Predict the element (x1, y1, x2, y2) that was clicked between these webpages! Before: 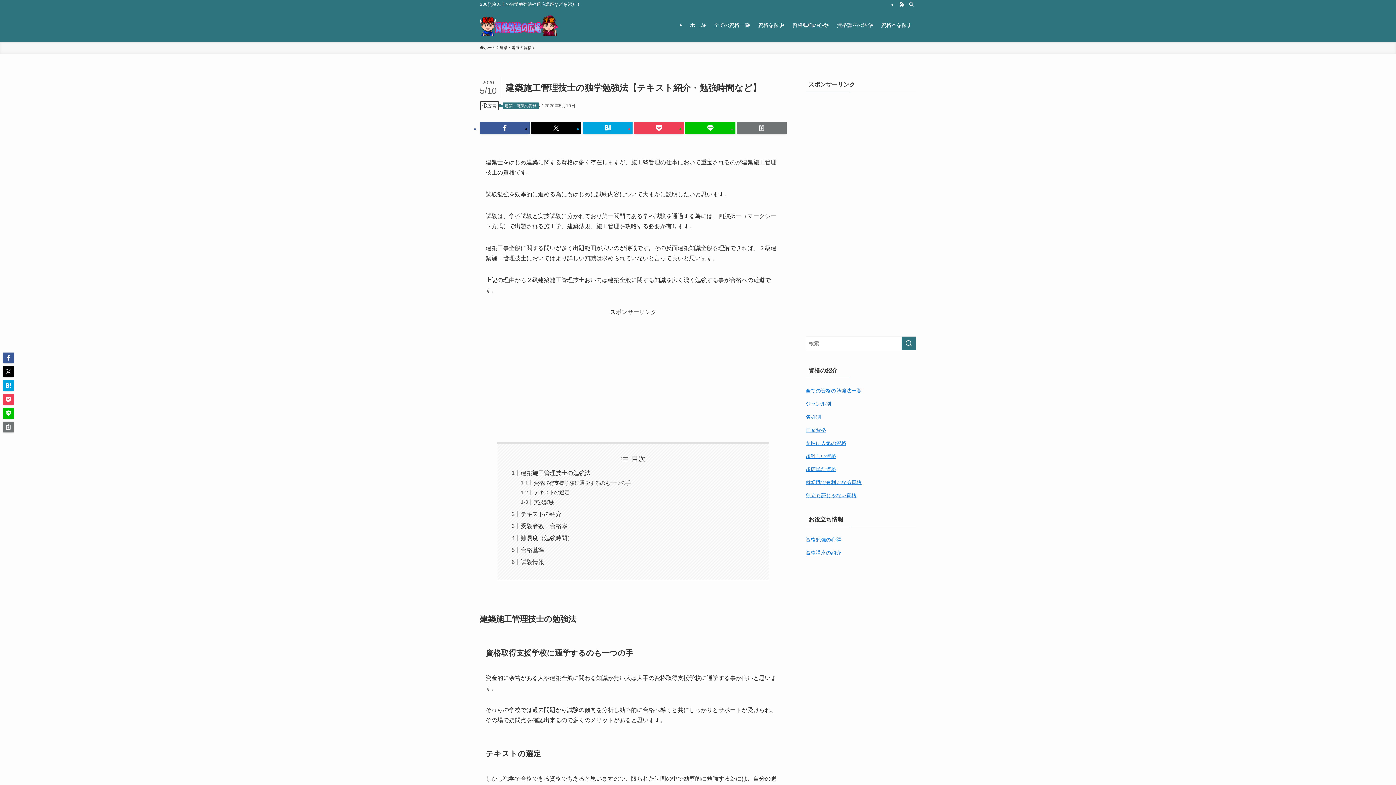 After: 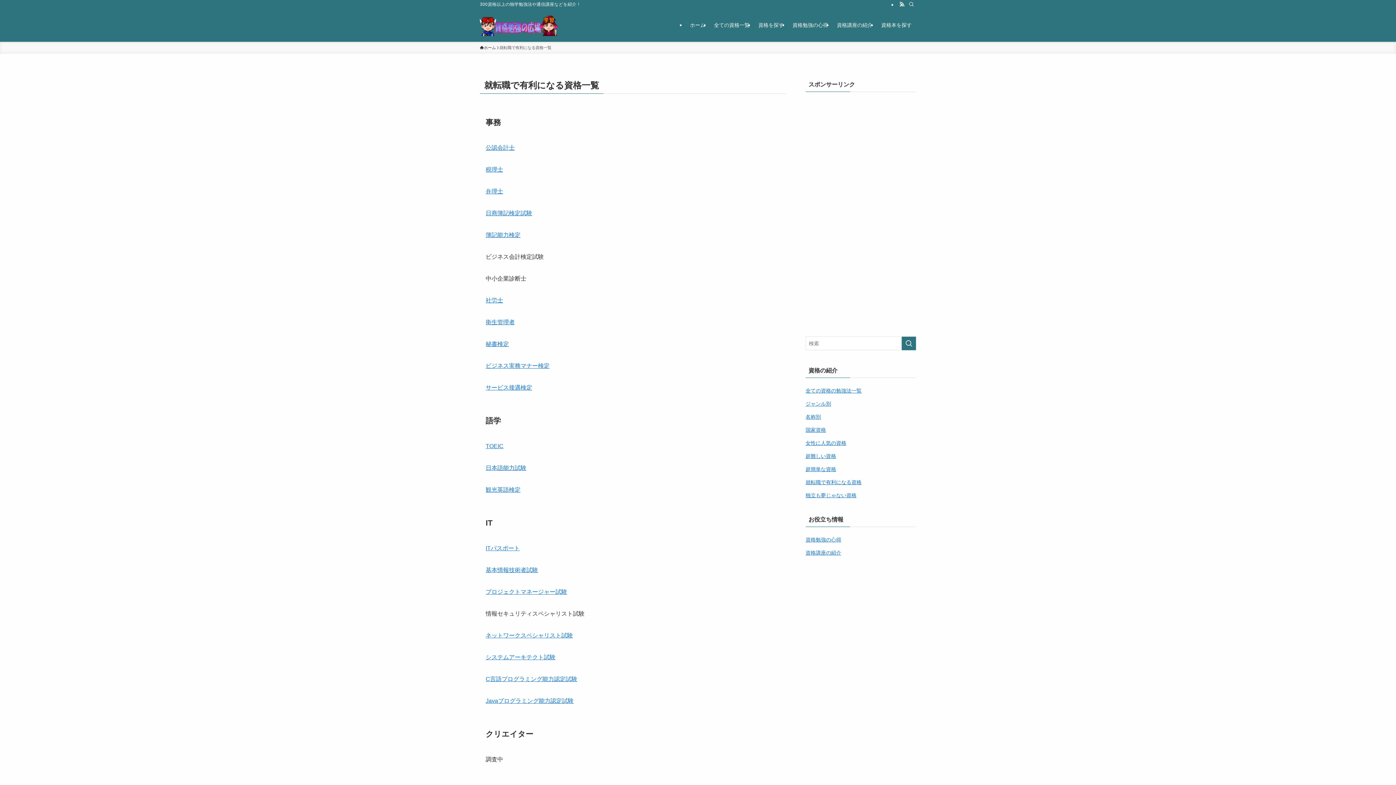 Action: label: 就転職で有利になる資格 bbox: (805, 479, 861, 485)